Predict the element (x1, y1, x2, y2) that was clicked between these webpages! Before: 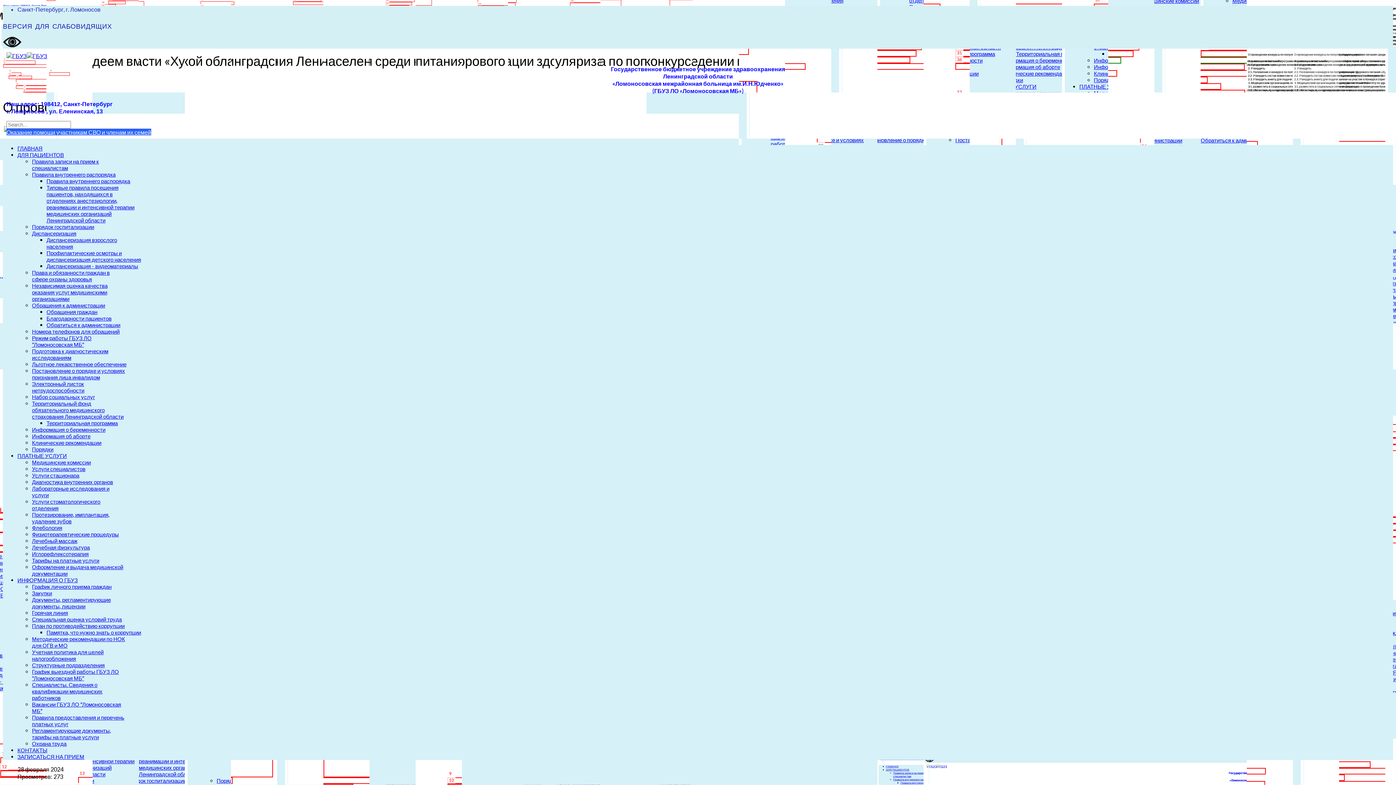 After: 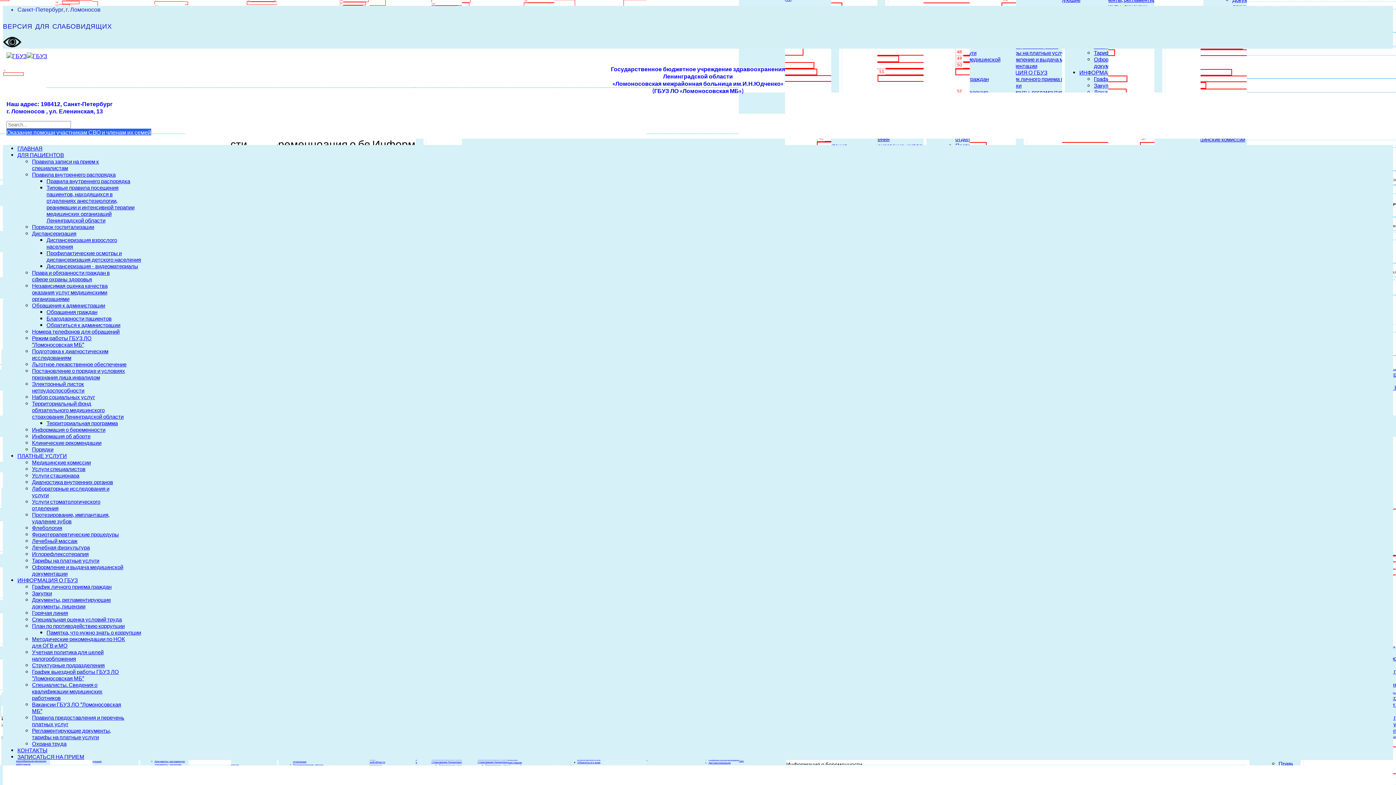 Action: bbox: (32, 426, 105, 433) label: Информация о беременности